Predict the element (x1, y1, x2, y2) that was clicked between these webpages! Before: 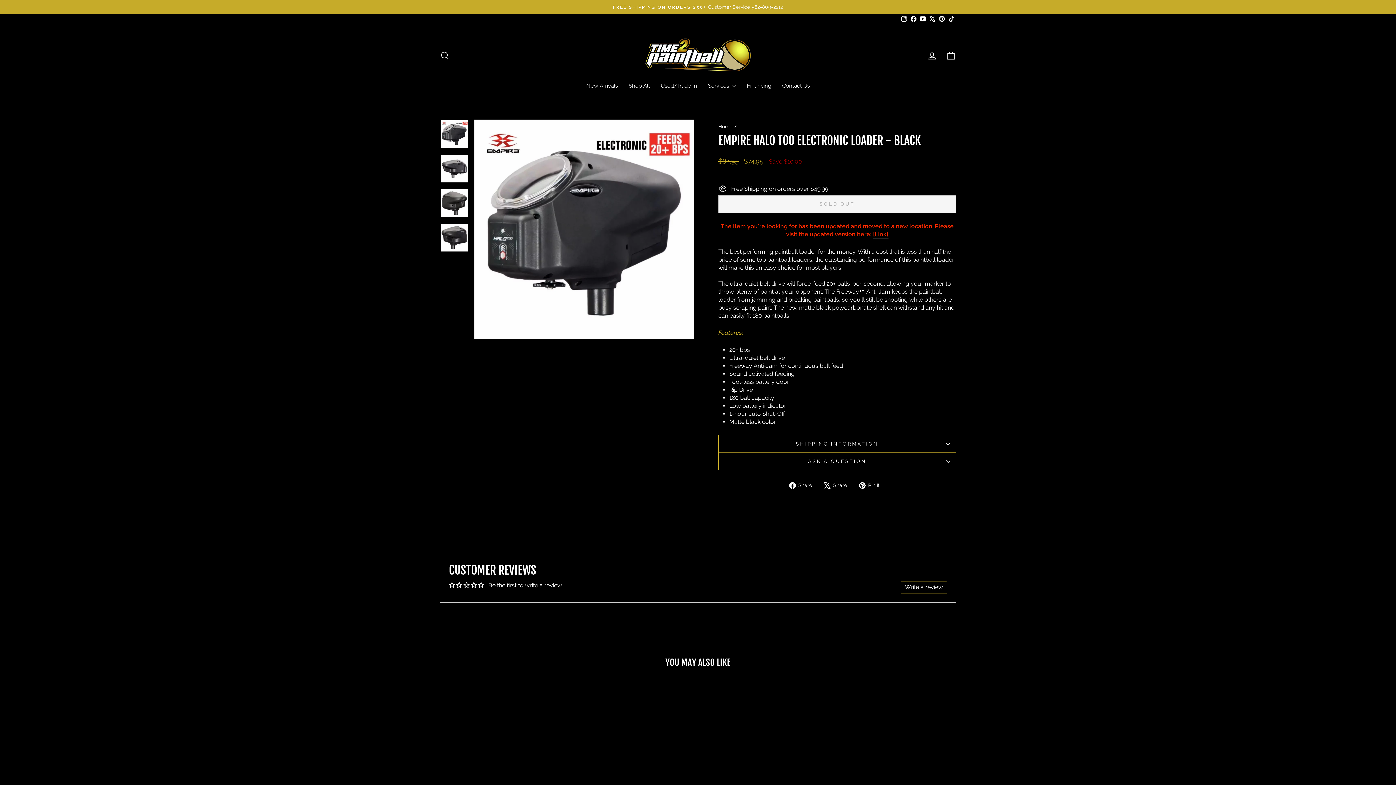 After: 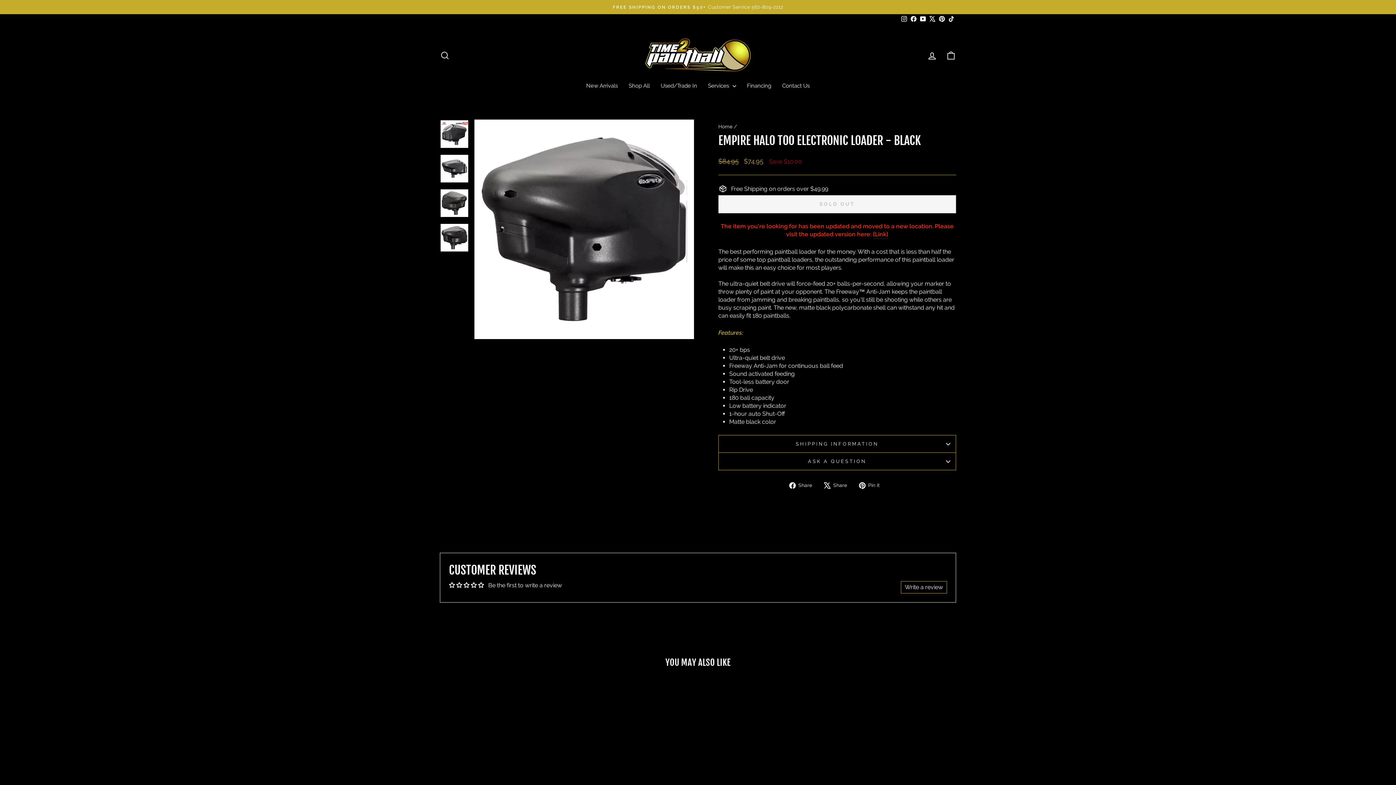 Action: bbox: (440, 224, 468, 251)